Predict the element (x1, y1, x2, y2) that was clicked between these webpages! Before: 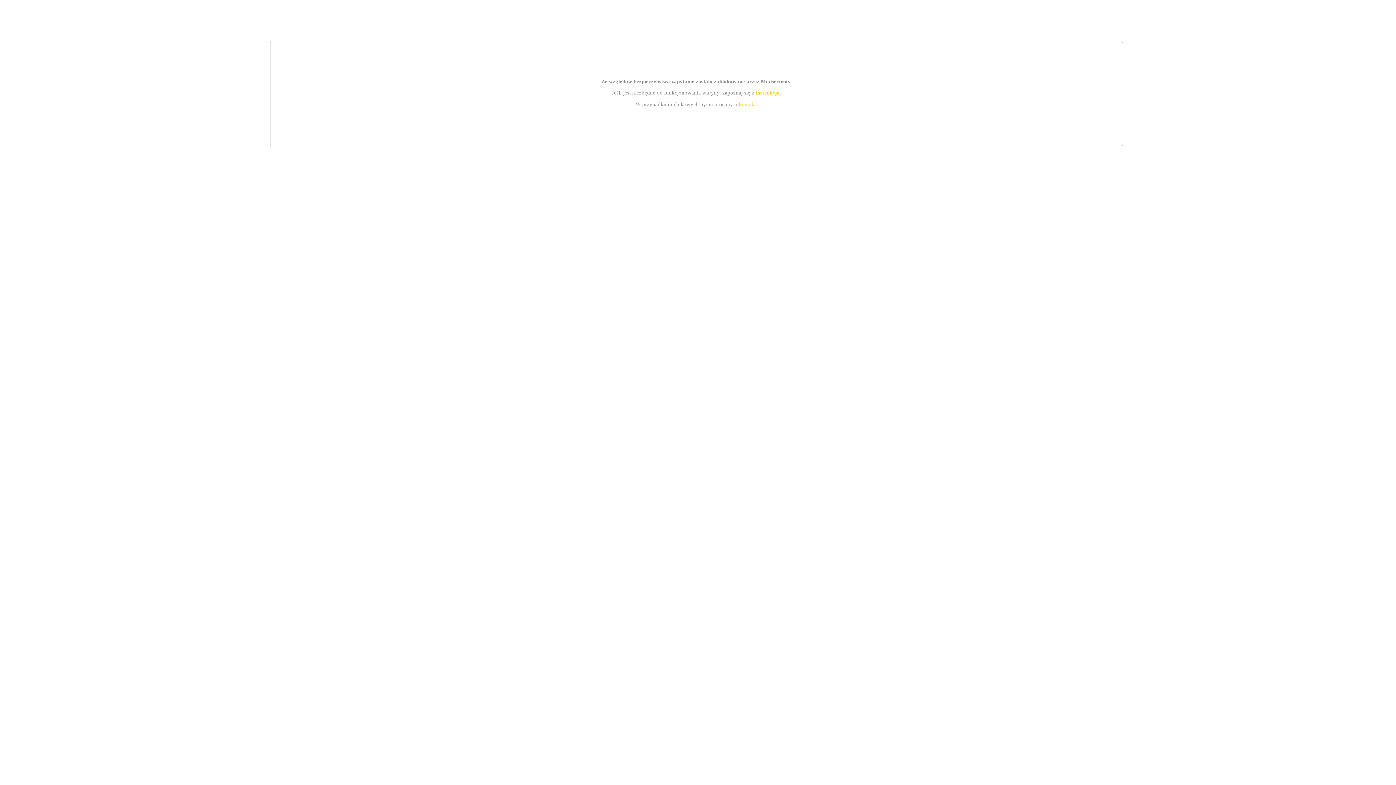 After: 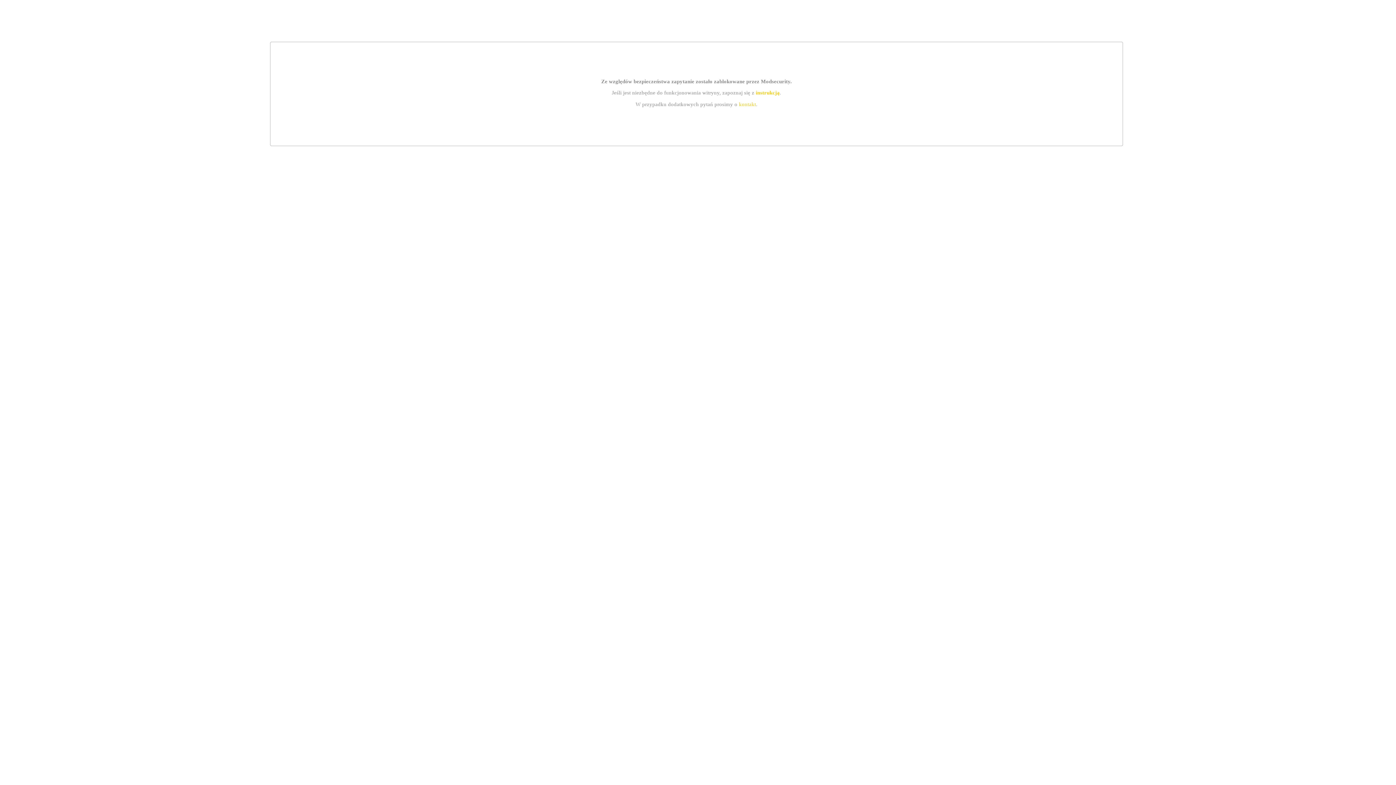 Action: bbox: (739, 101, 756, 107) label: kontakt